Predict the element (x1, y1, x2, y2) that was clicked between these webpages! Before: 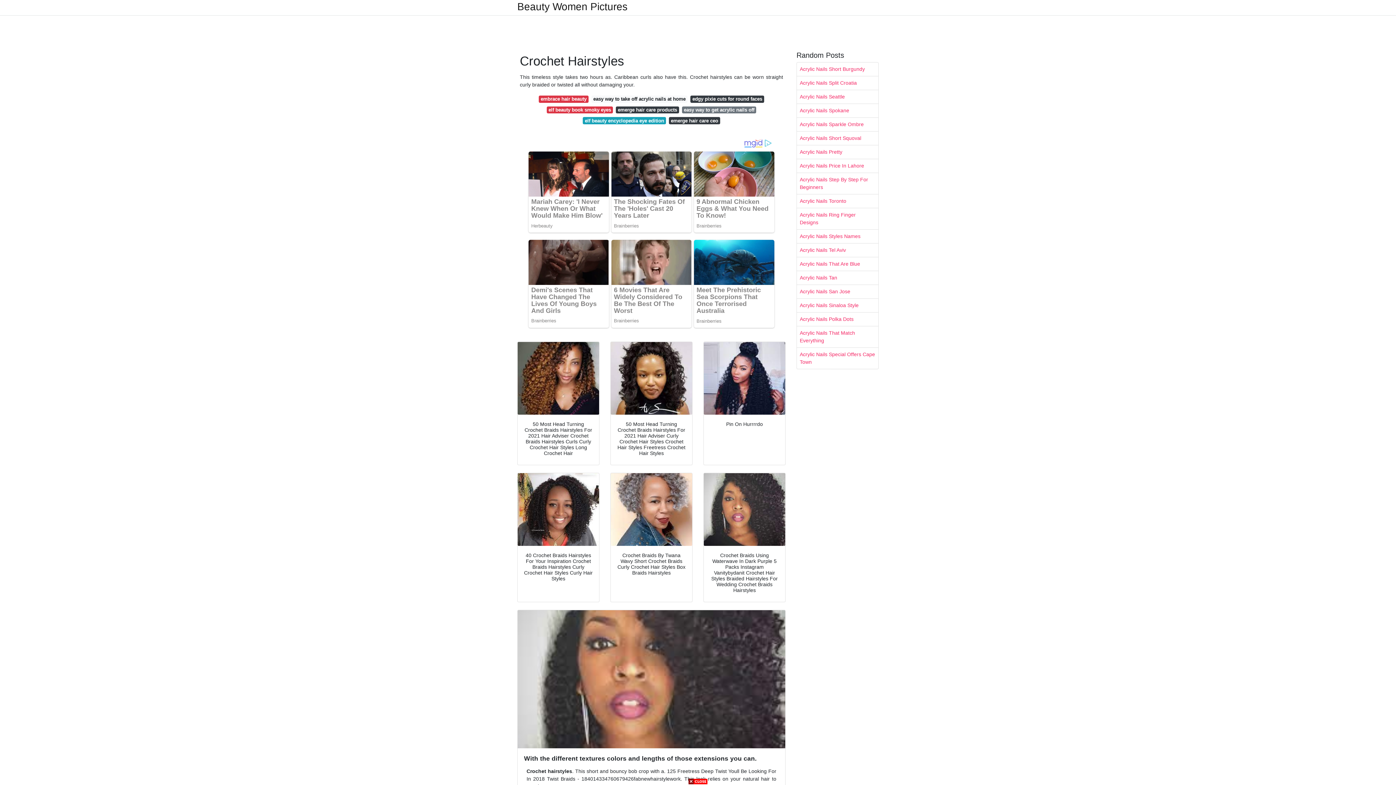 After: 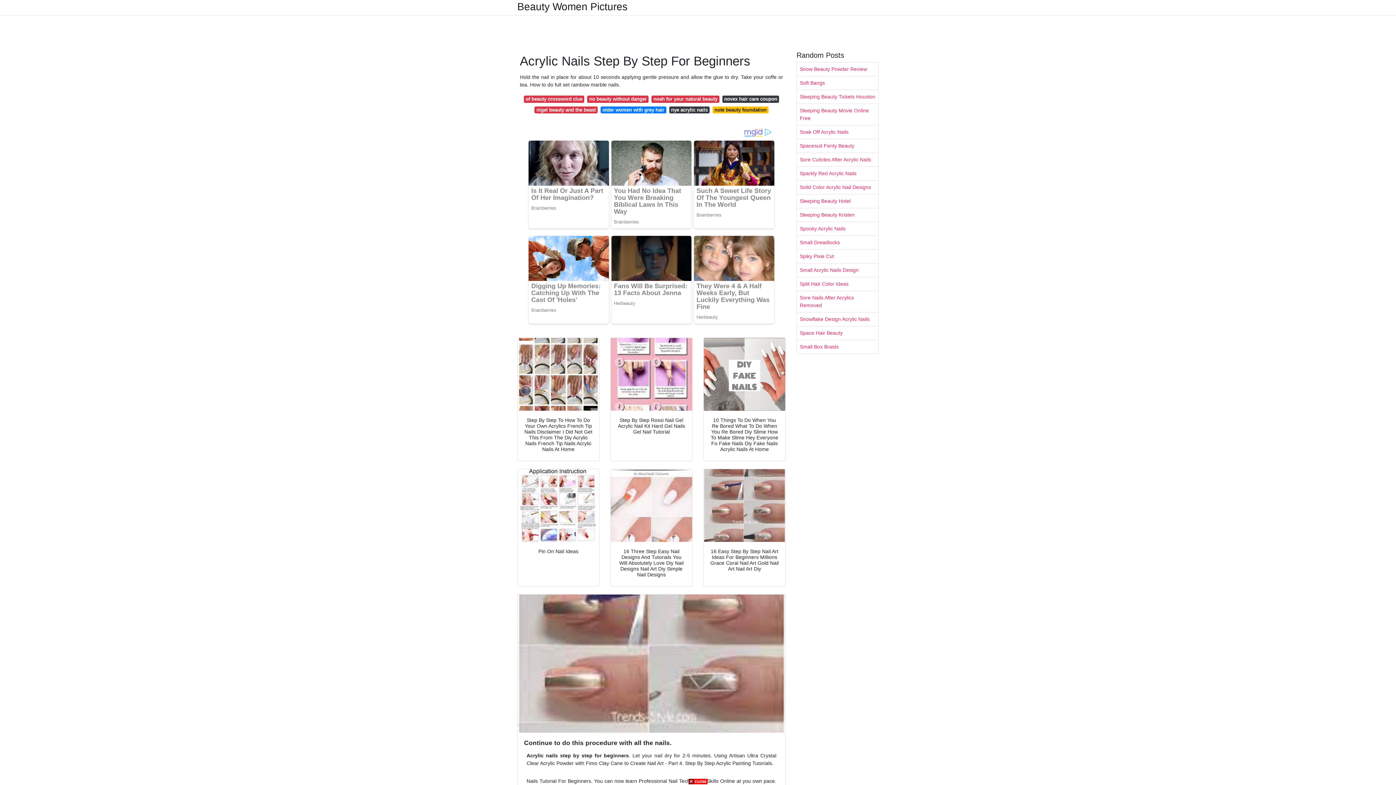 Action: label: Acrylic Nails Step By Step For Beginners bbox: (797, 173, 878, 194)